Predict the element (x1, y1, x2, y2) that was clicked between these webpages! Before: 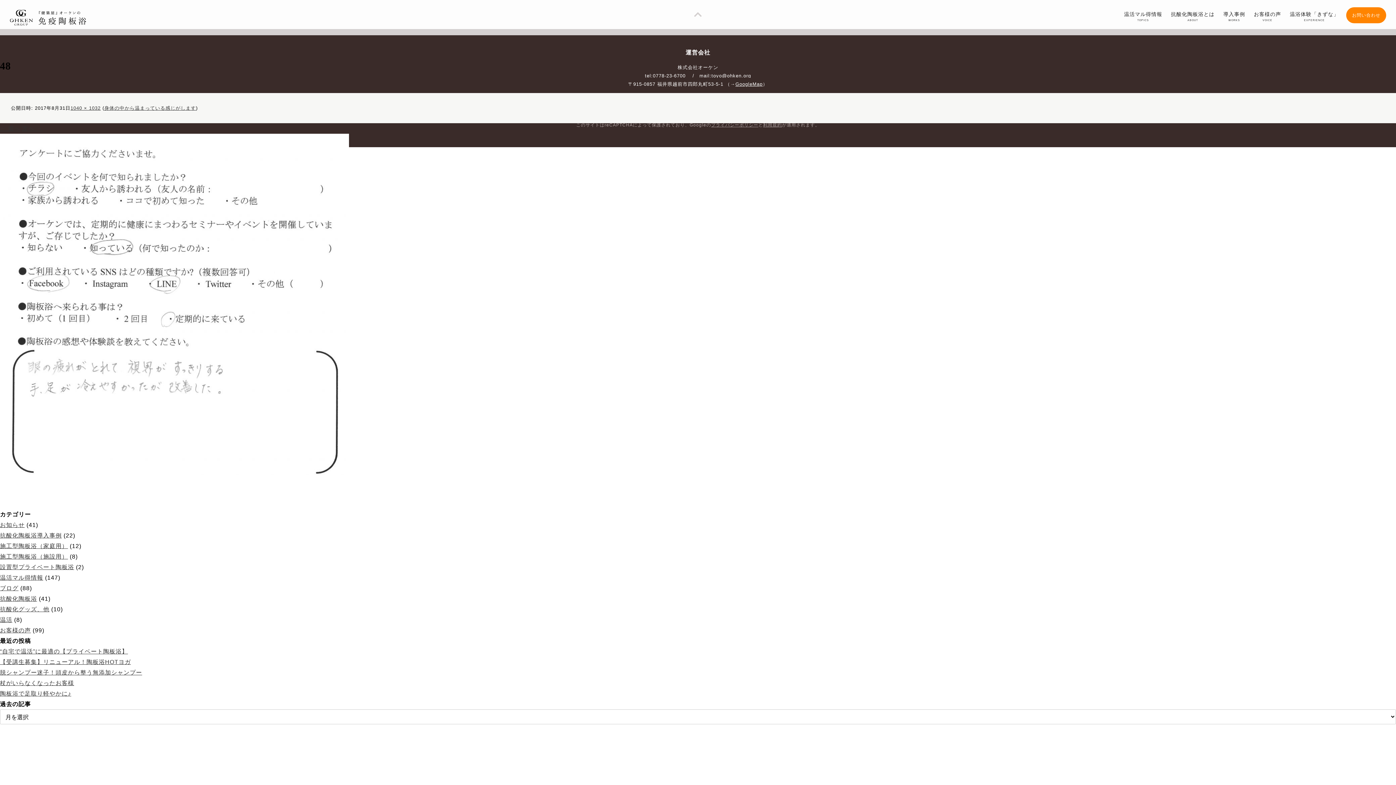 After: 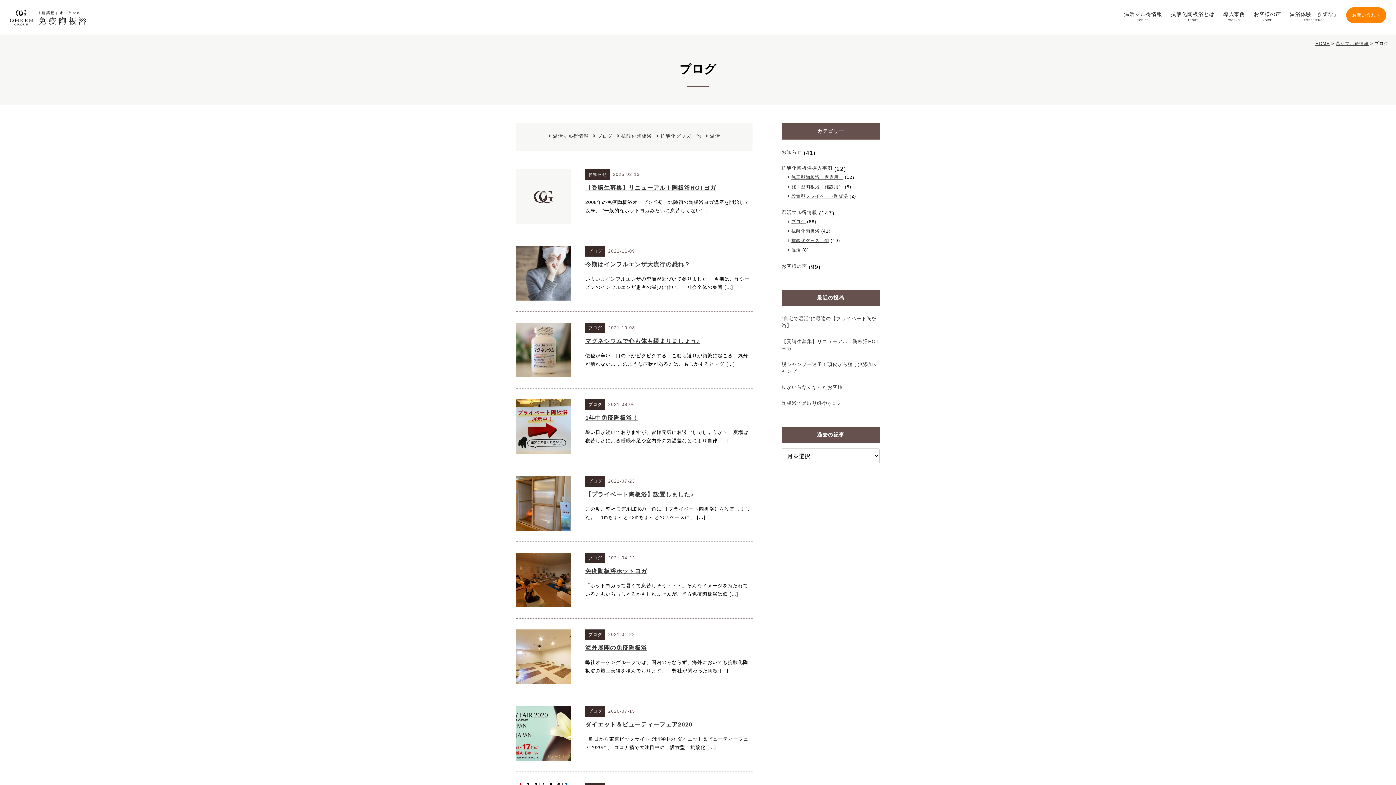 Action: label: ブログ bbox: (0, 585, 18, 591)